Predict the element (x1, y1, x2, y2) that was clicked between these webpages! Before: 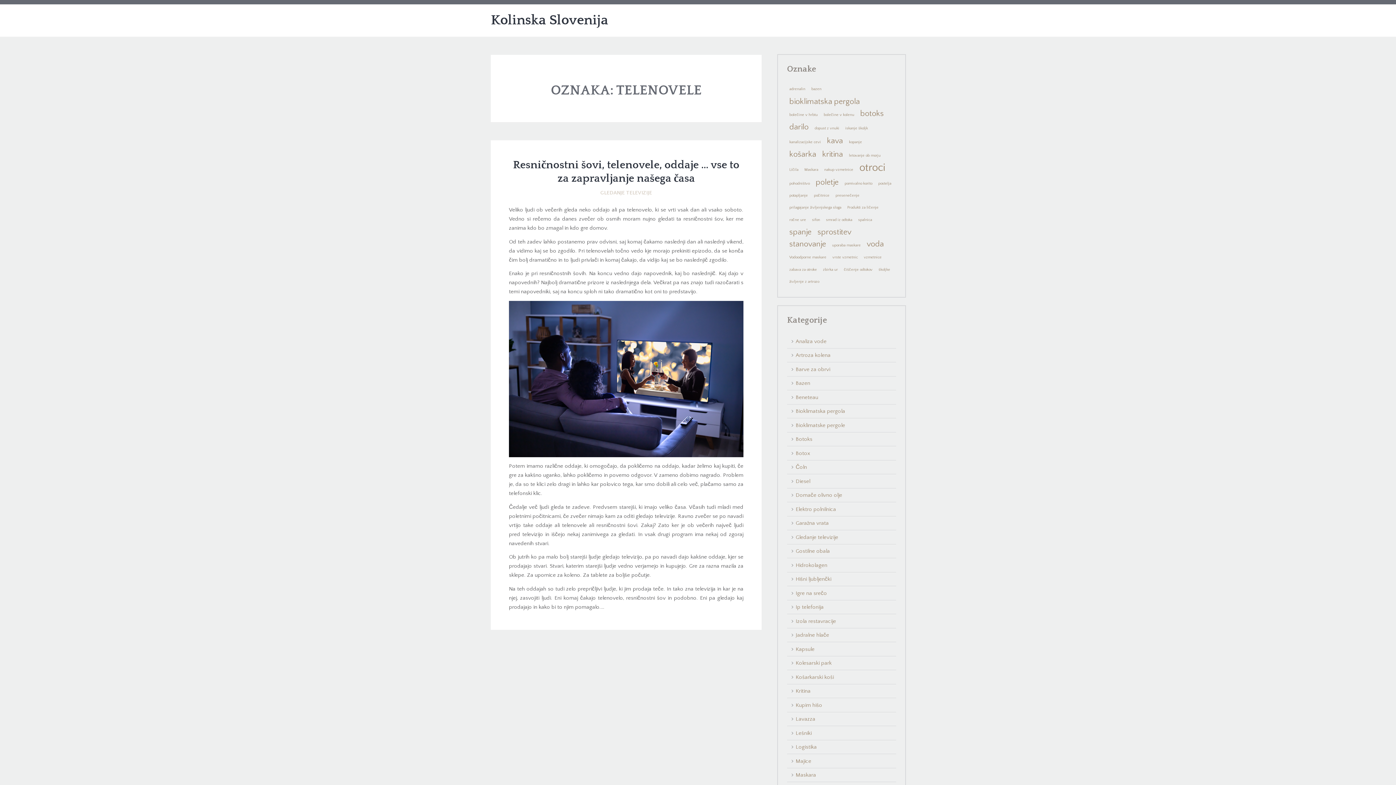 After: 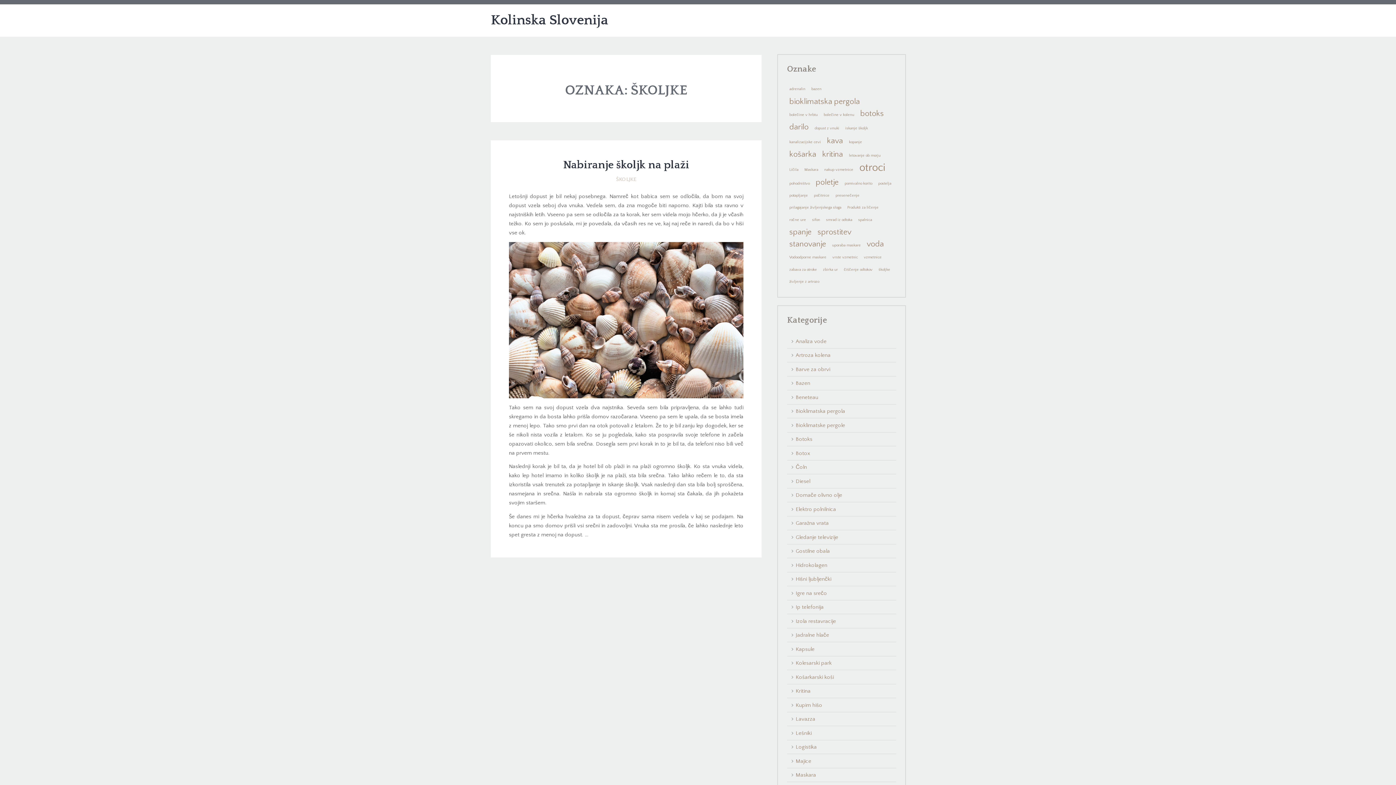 Action: bbox: (876, 263, 892, 275) label: školjke (1 predmet)